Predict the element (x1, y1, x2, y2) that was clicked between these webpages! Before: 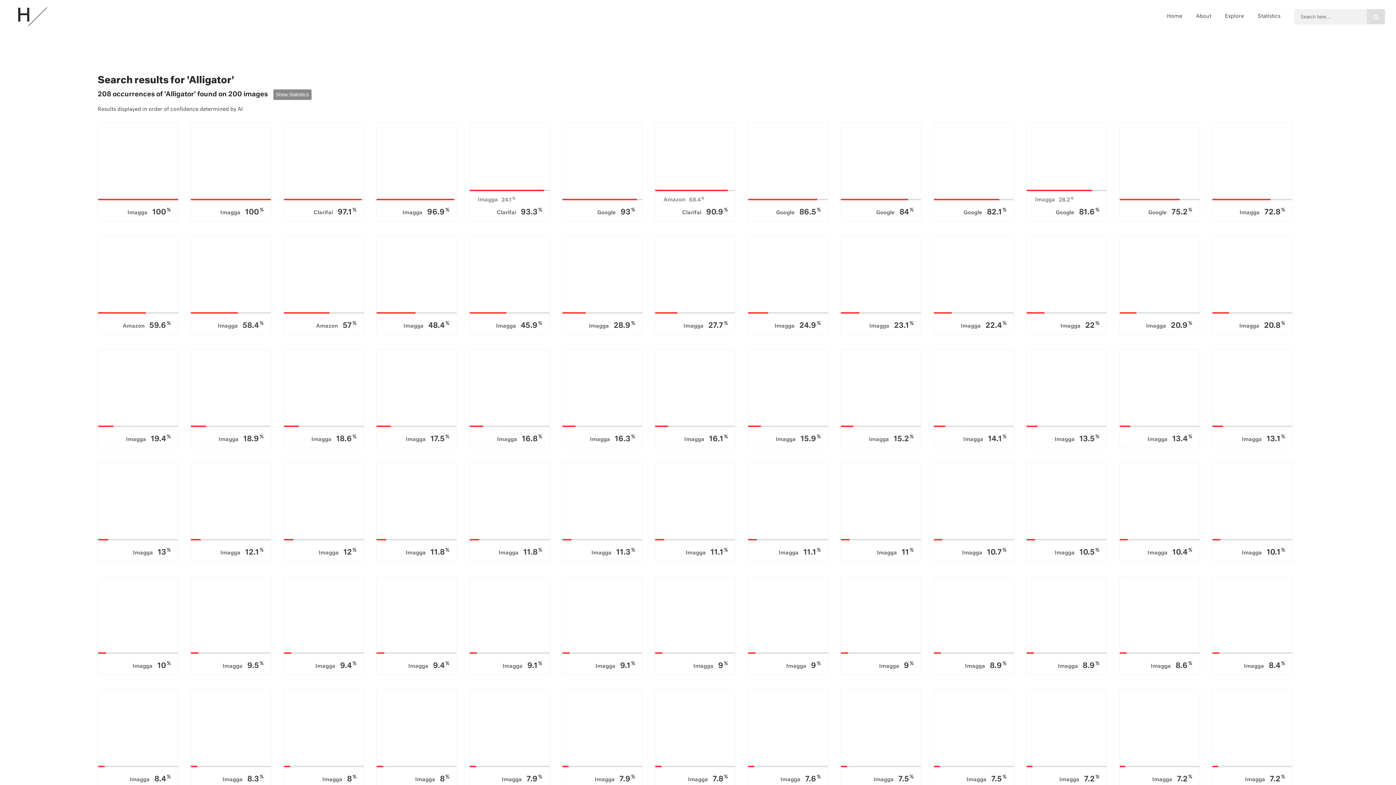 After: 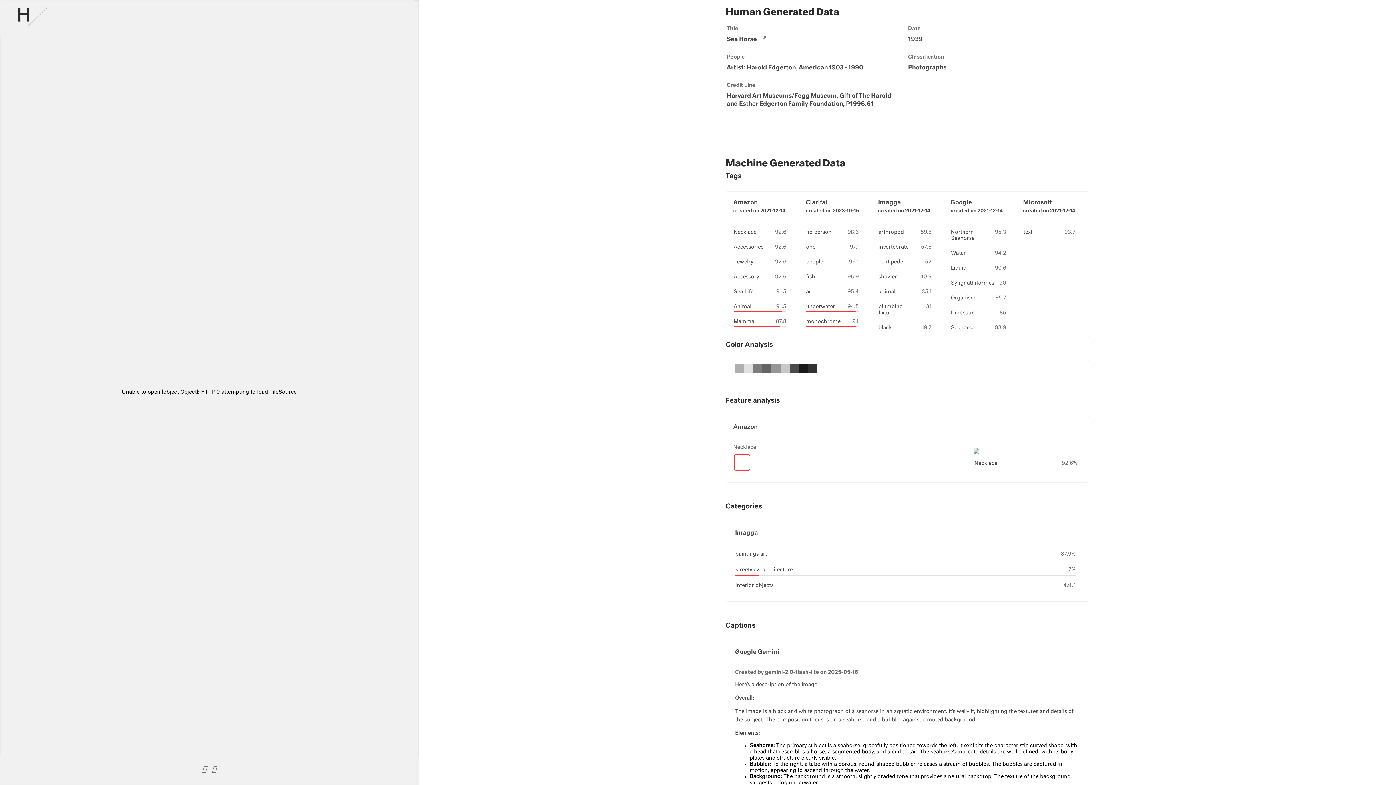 Action: label: Google 82.1%
Sea Horse
Harold Edgerton bbox: (933, 122, 1019, 221)